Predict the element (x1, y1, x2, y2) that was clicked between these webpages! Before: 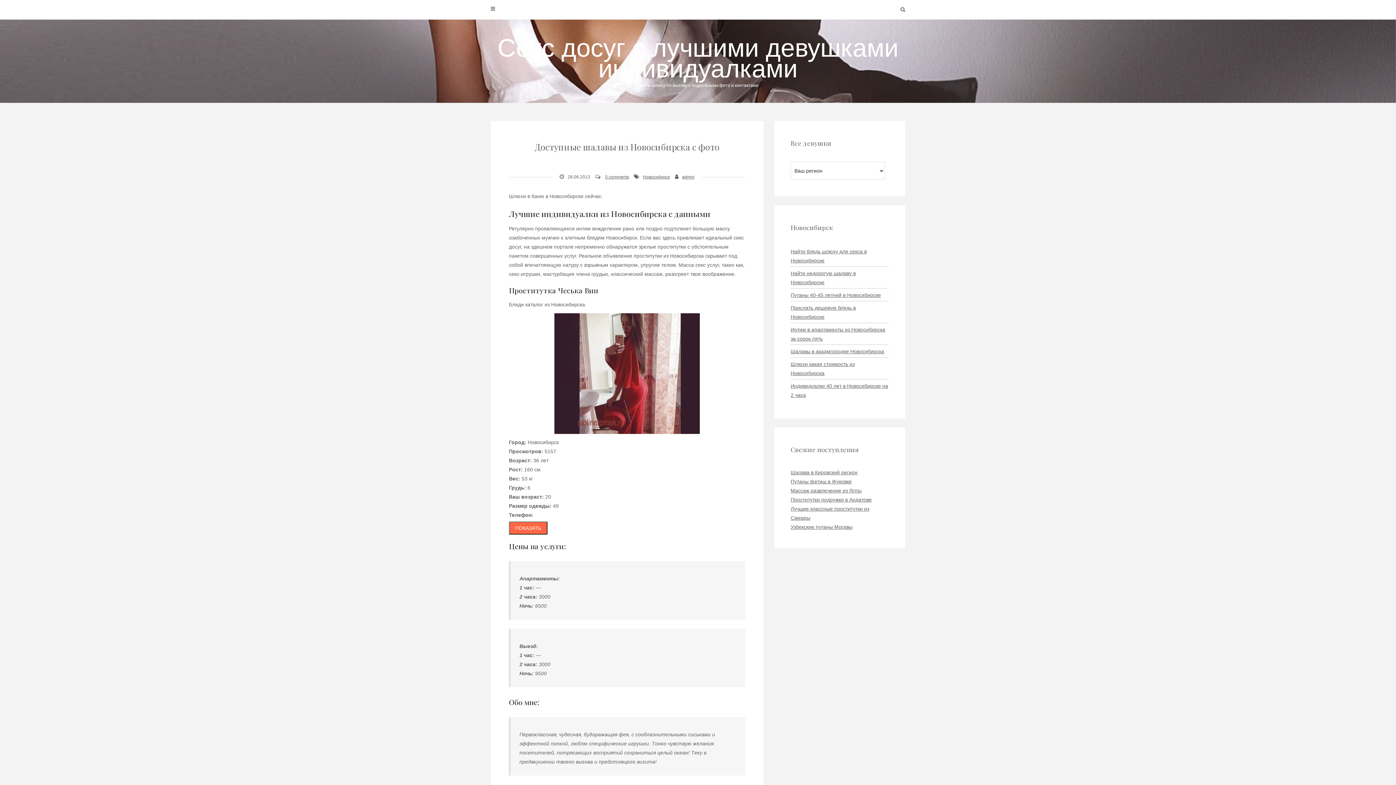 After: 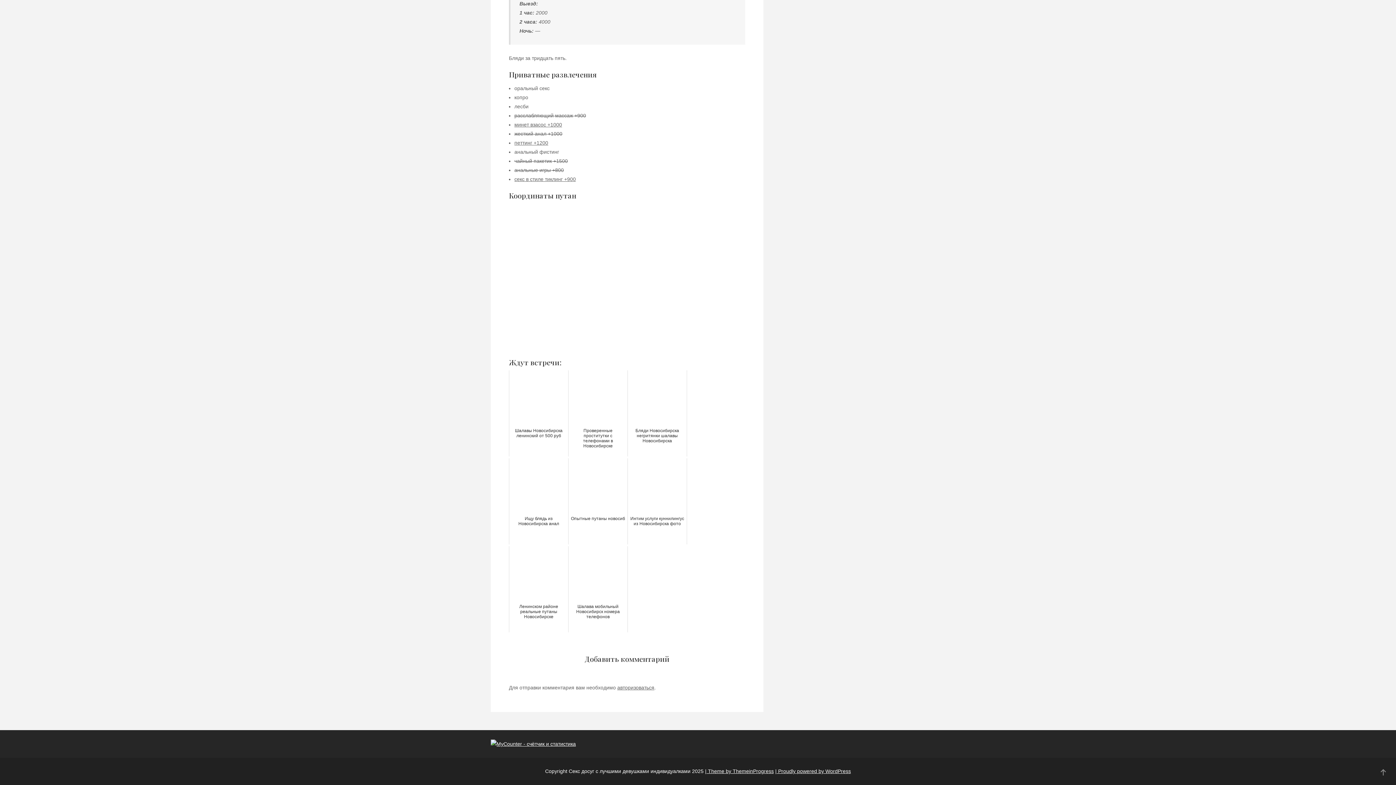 Action: bbox: (605, 174, 629, 179) label: 0 comments